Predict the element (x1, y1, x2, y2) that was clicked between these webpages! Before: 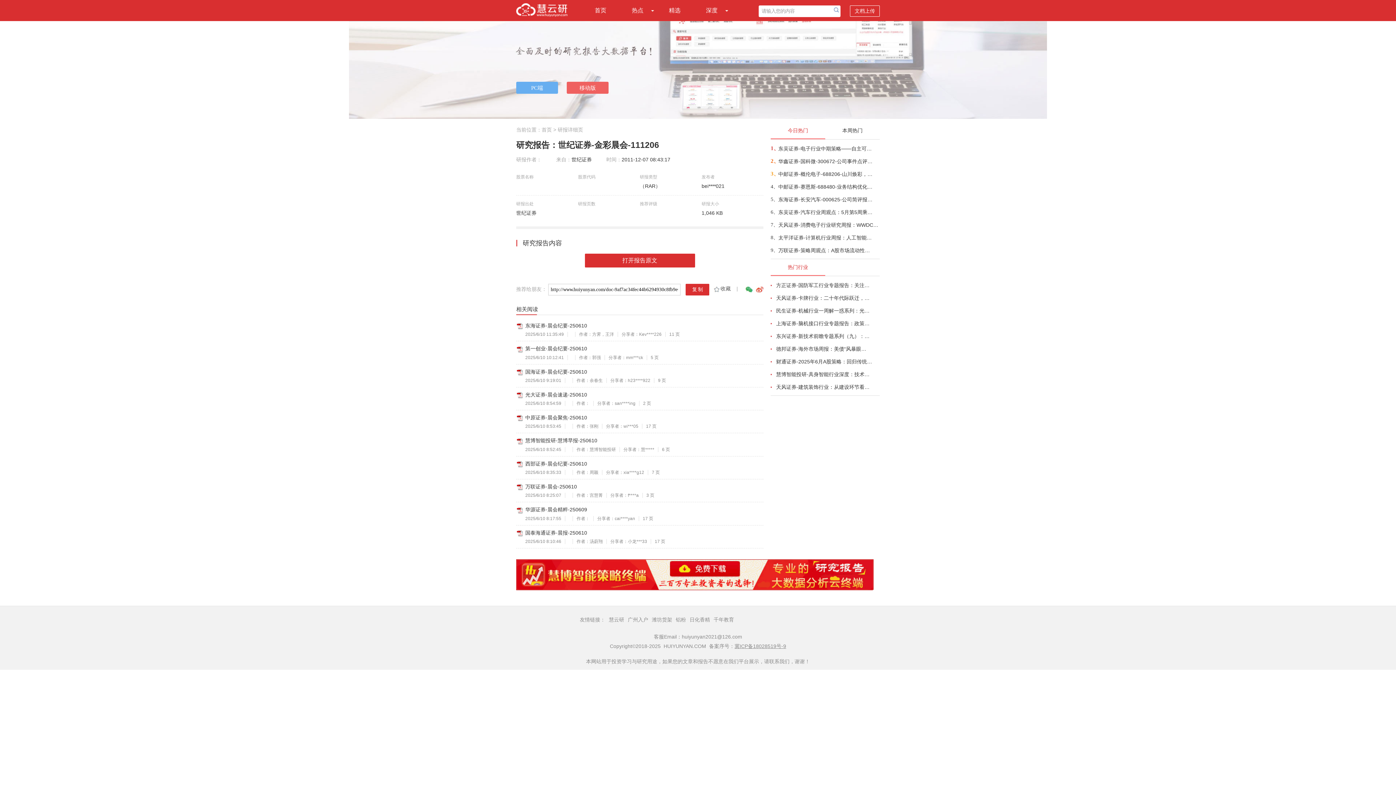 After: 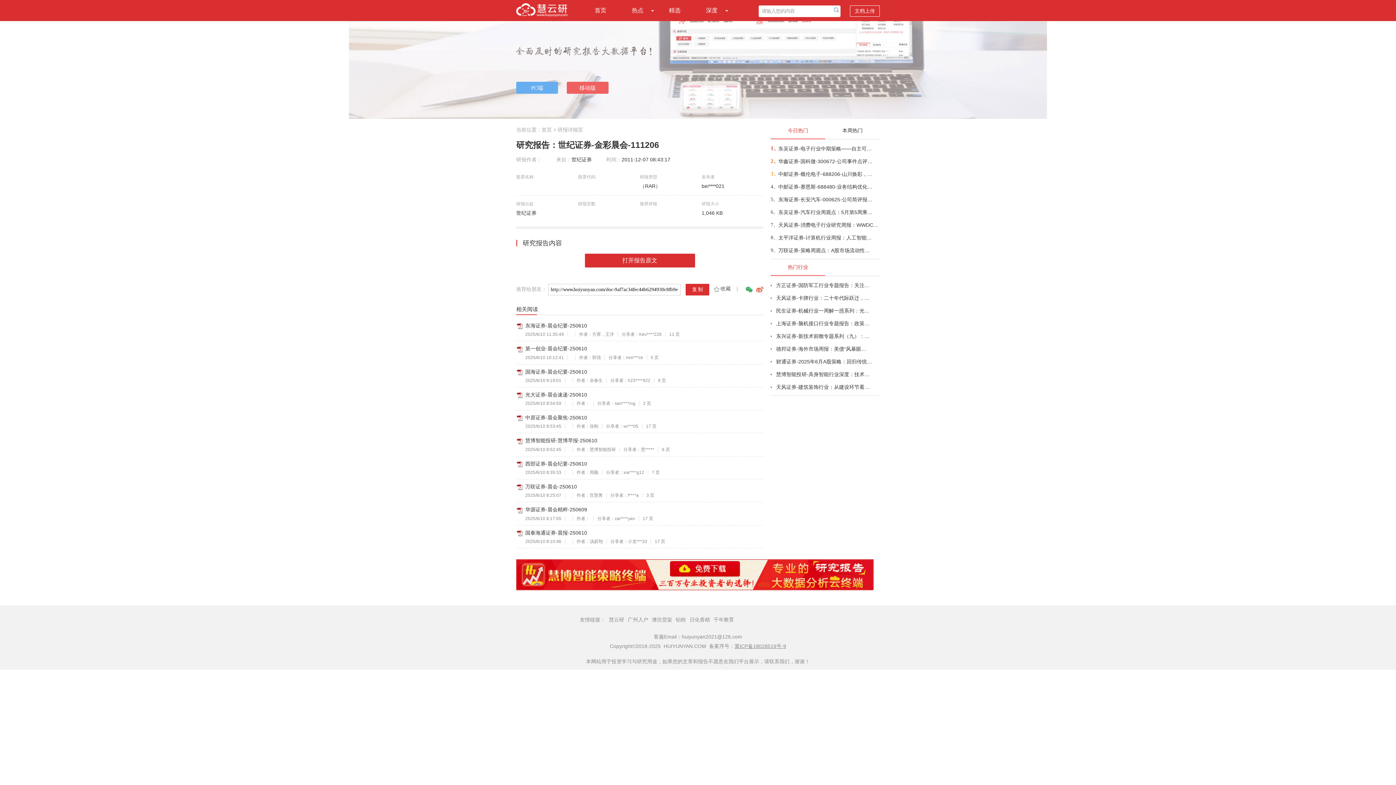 Action: bbox: (525, 391, 587, 397) label: 光大证券-晨会速递-250610